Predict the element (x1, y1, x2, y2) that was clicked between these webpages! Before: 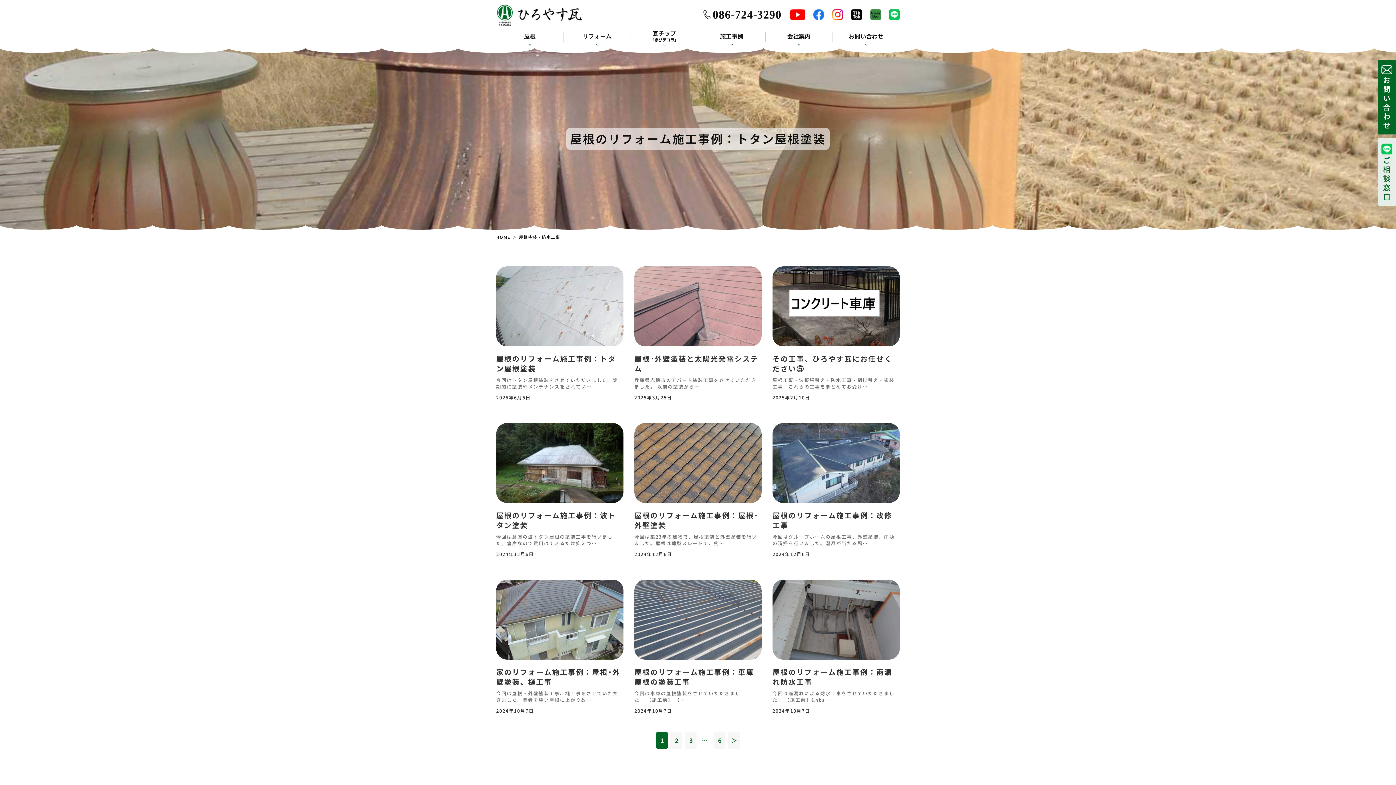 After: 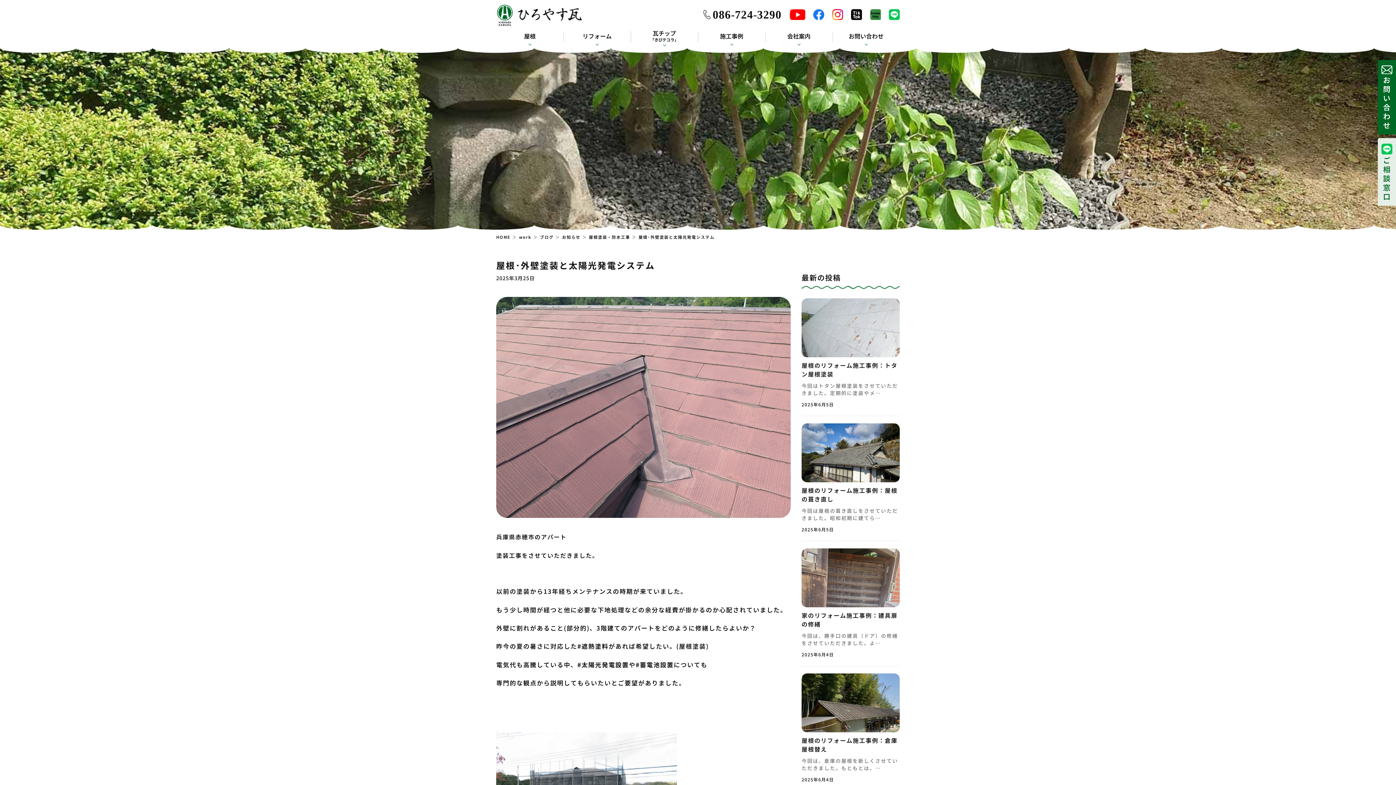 Action: bbox: (634, 266, 761, 401) label: 屋根･外壁塗装と太陽光発電システム
兵庫県赤穂市のアパート塗装工事をさせていただきました。 以前の塗装から…
2025年3月25日